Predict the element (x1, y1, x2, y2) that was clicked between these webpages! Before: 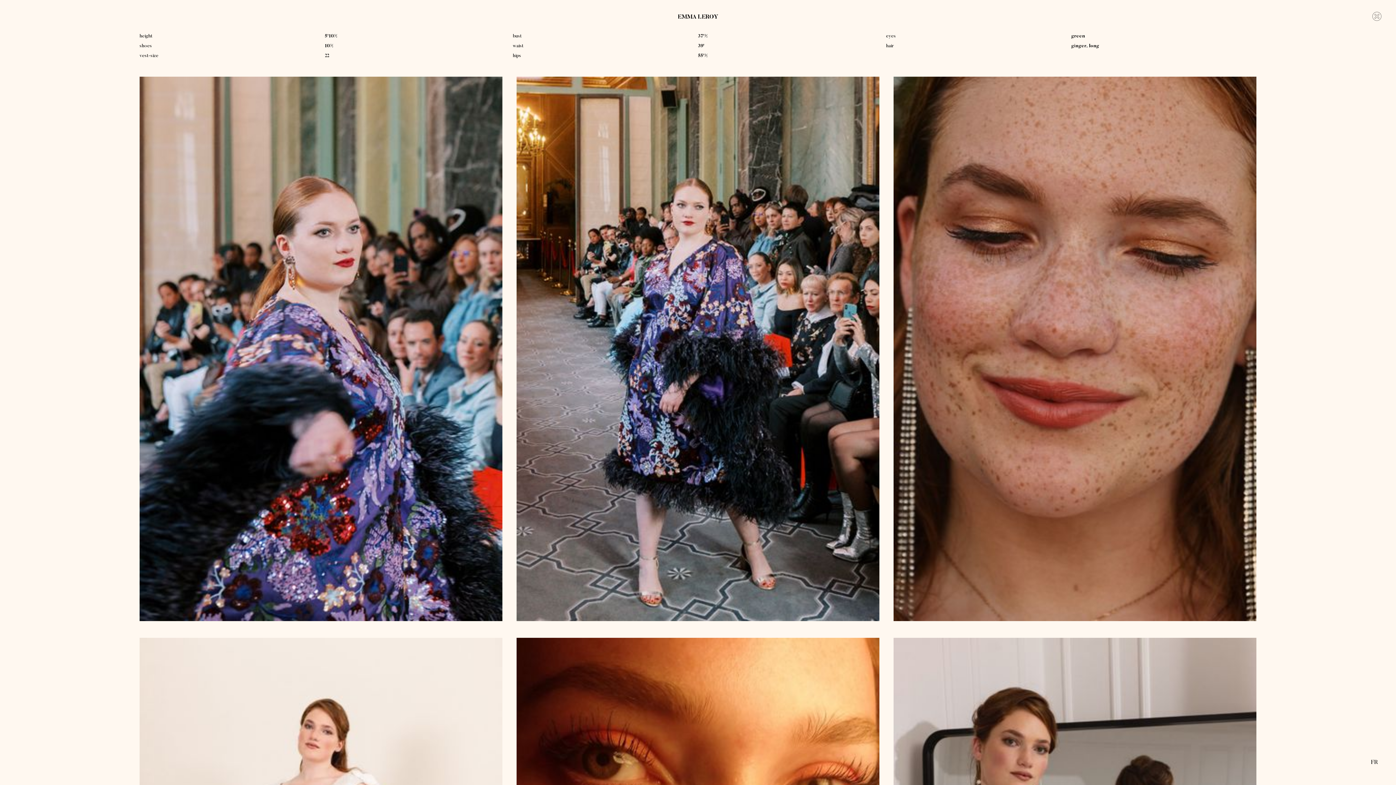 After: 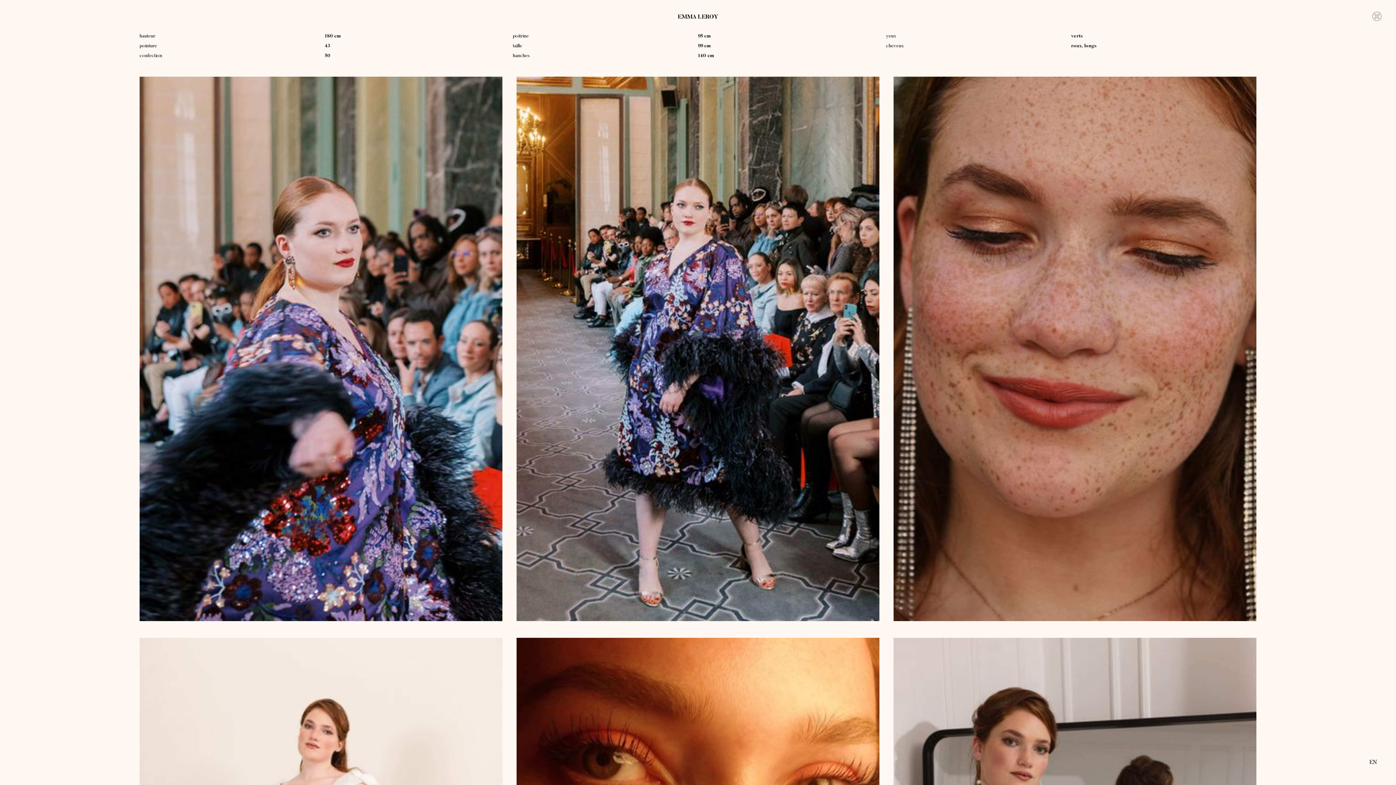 Action: label: FR bbox: (1371, 758, 1378, 767)